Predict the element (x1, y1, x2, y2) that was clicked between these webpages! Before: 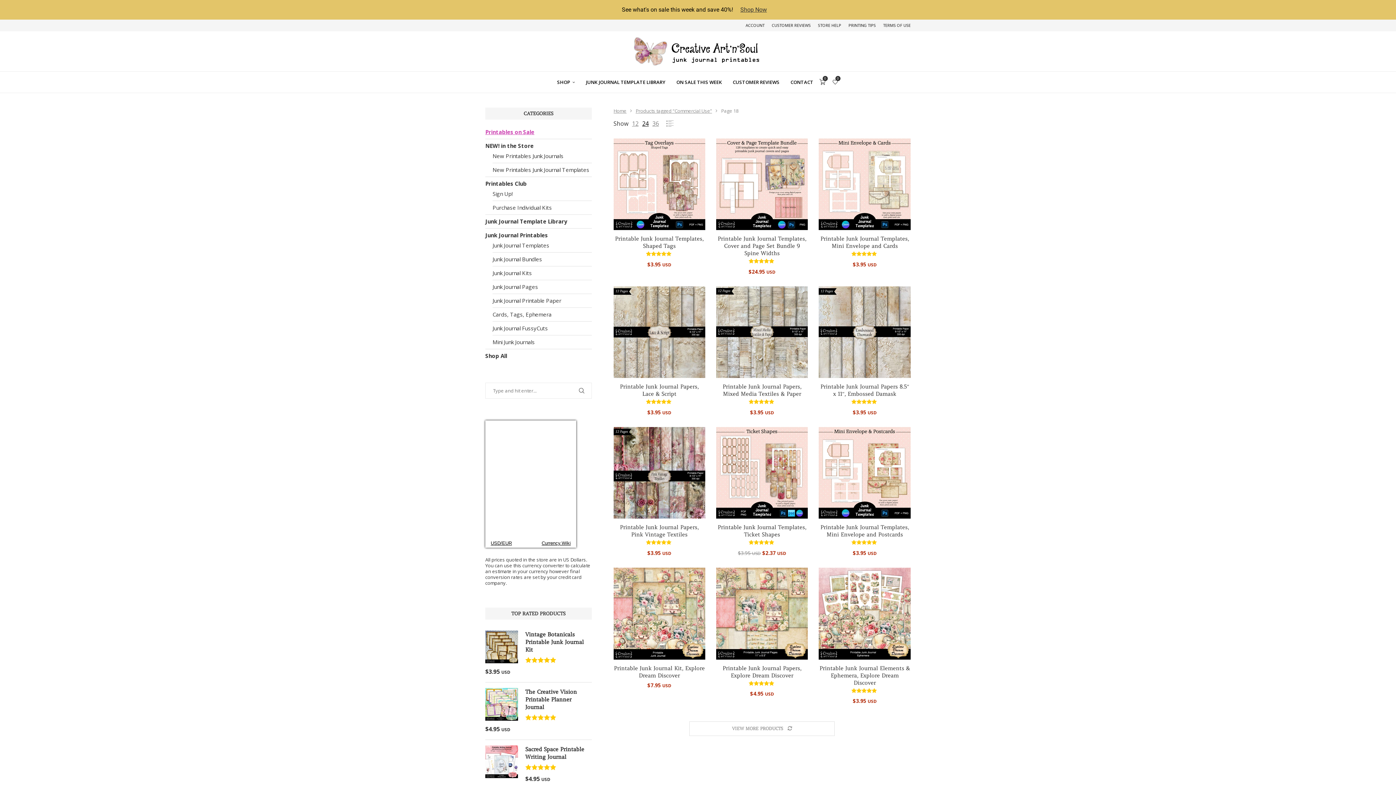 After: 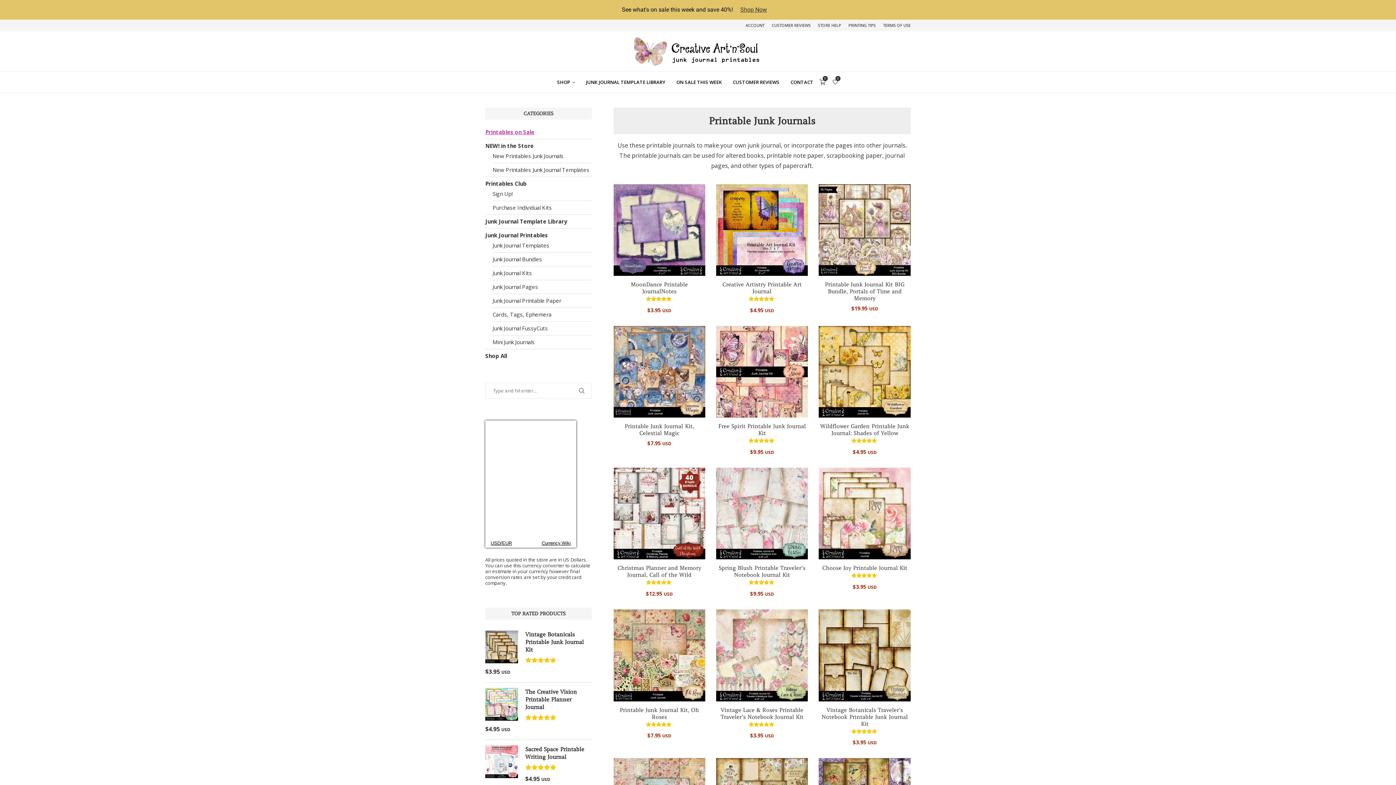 Action: bbox: (492, 269, 532, 276) label: Junk Journal Kits